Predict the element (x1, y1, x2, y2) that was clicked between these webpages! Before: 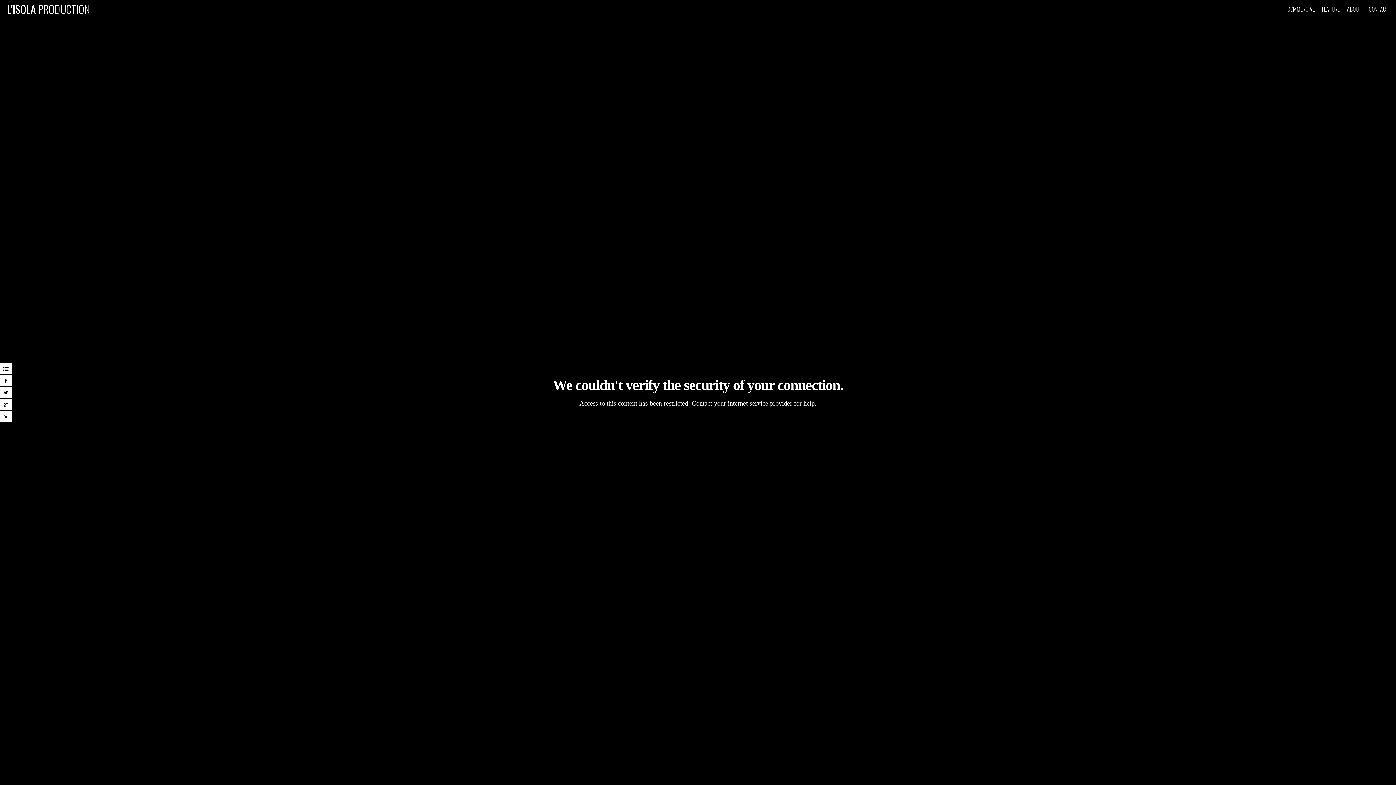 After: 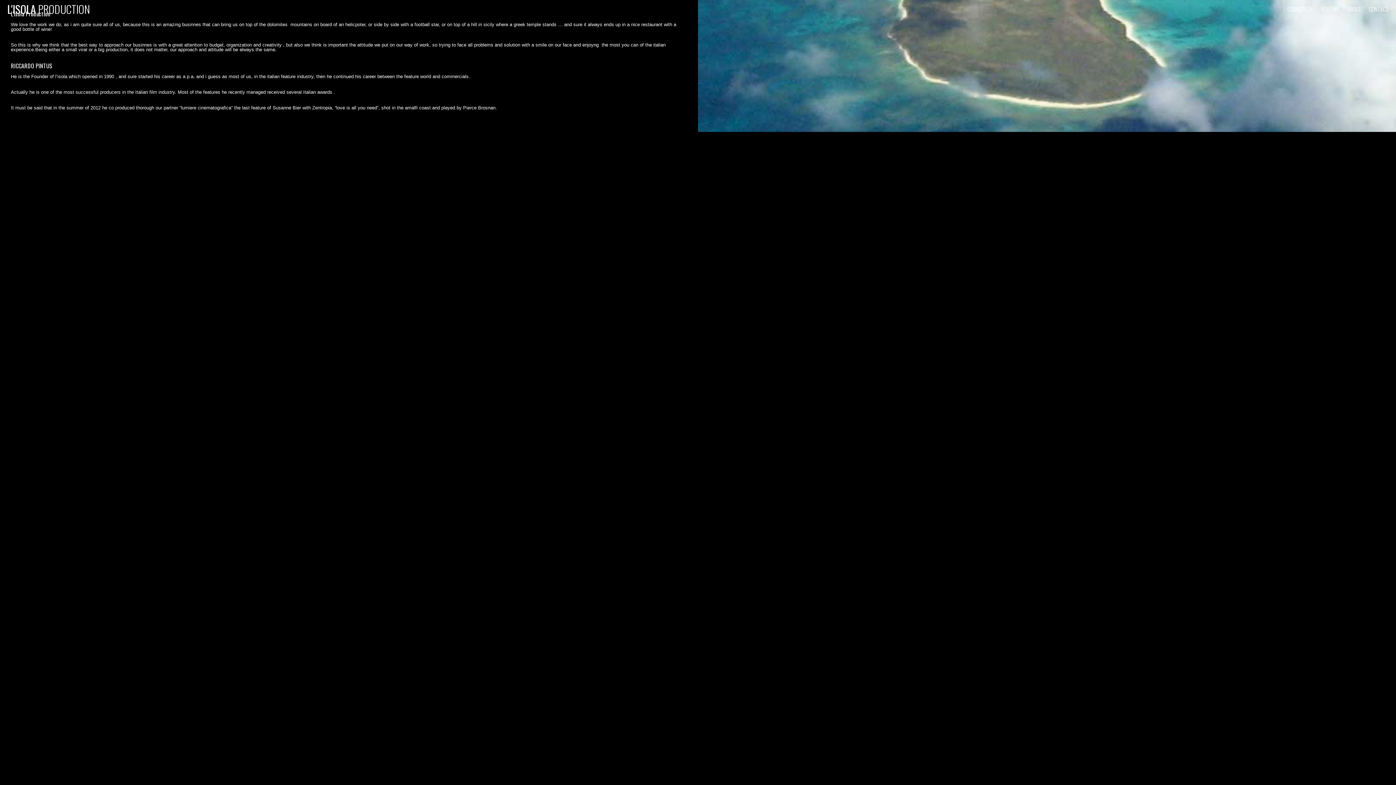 Action: bbox: (1347, 3, 1361, 14) label: ABOUT